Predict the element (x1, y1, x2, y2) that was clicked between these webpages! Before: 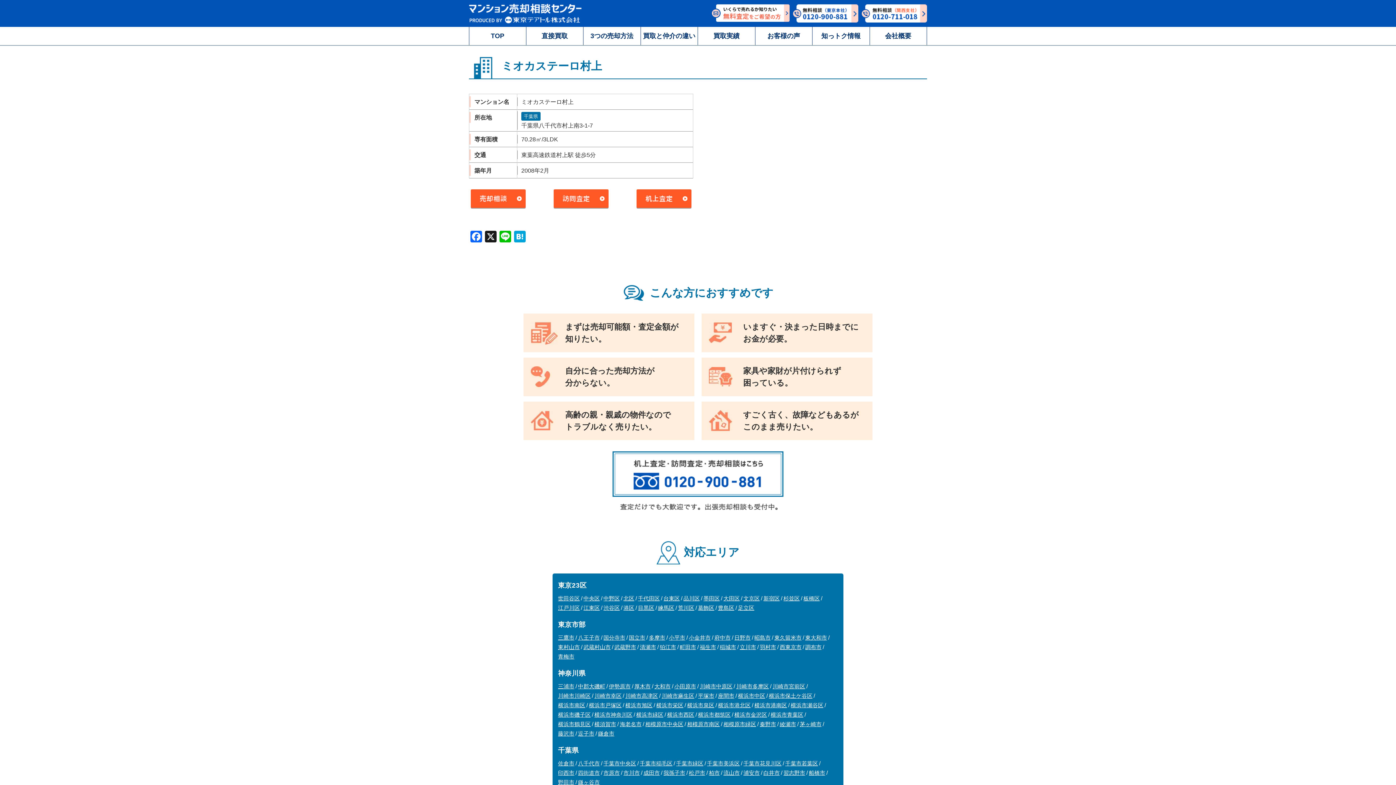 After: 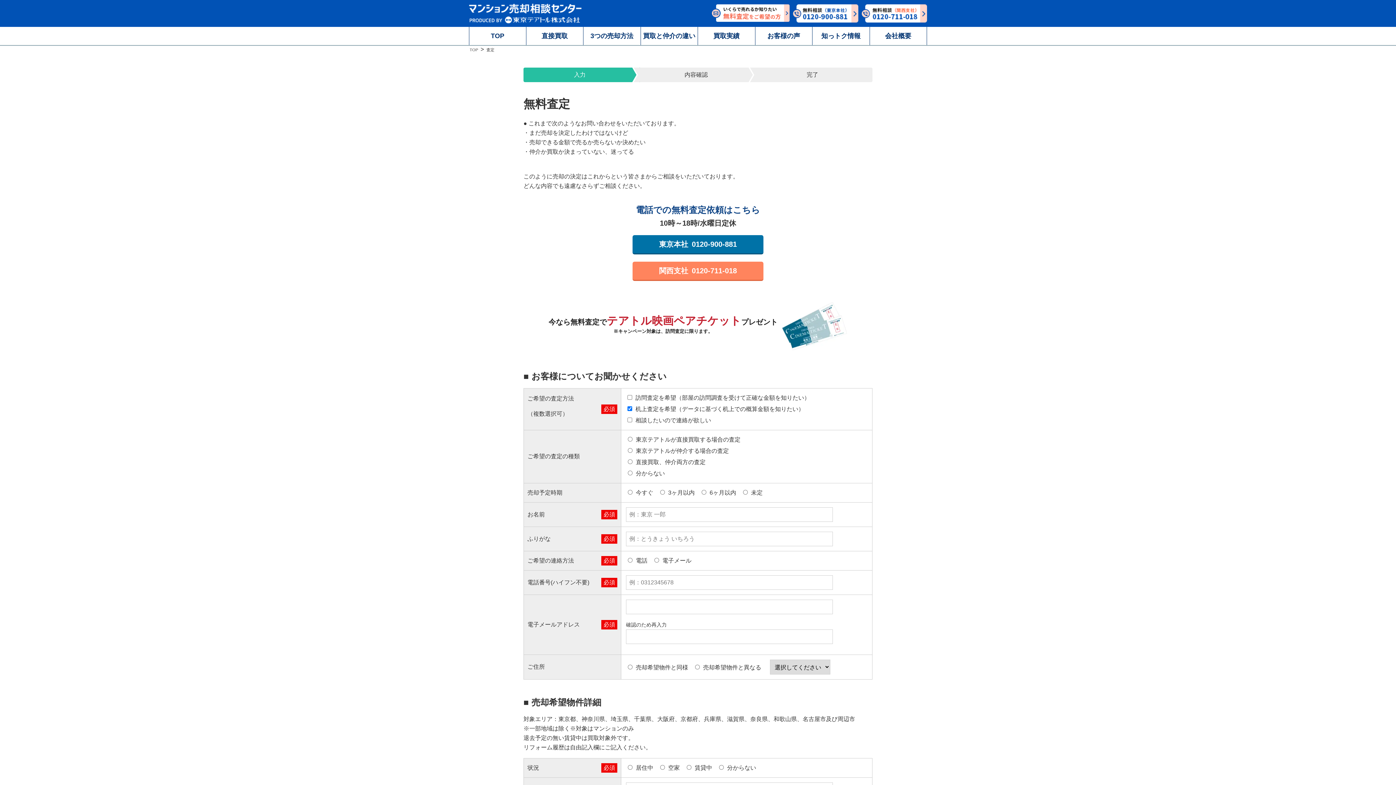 Action: bbox: (636, 200, 691, 206)